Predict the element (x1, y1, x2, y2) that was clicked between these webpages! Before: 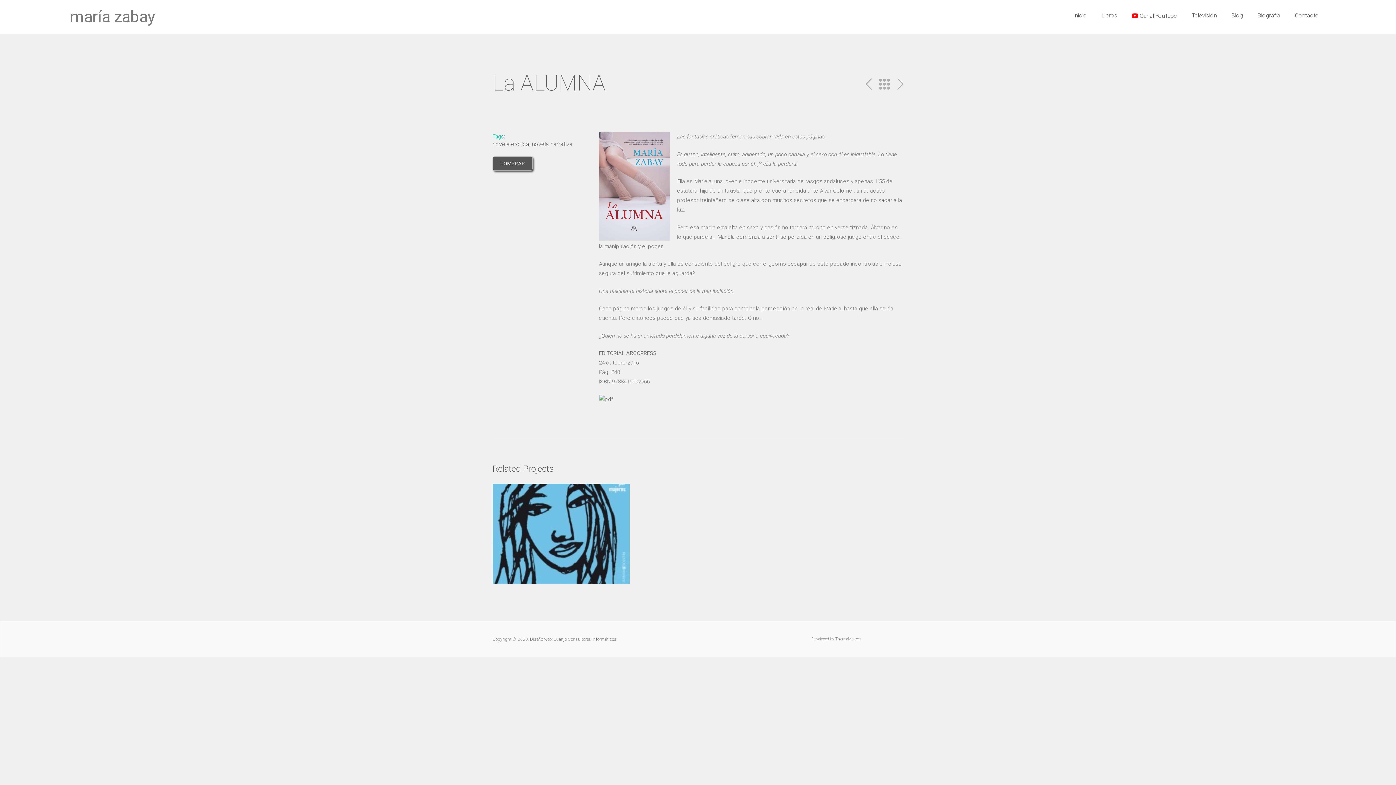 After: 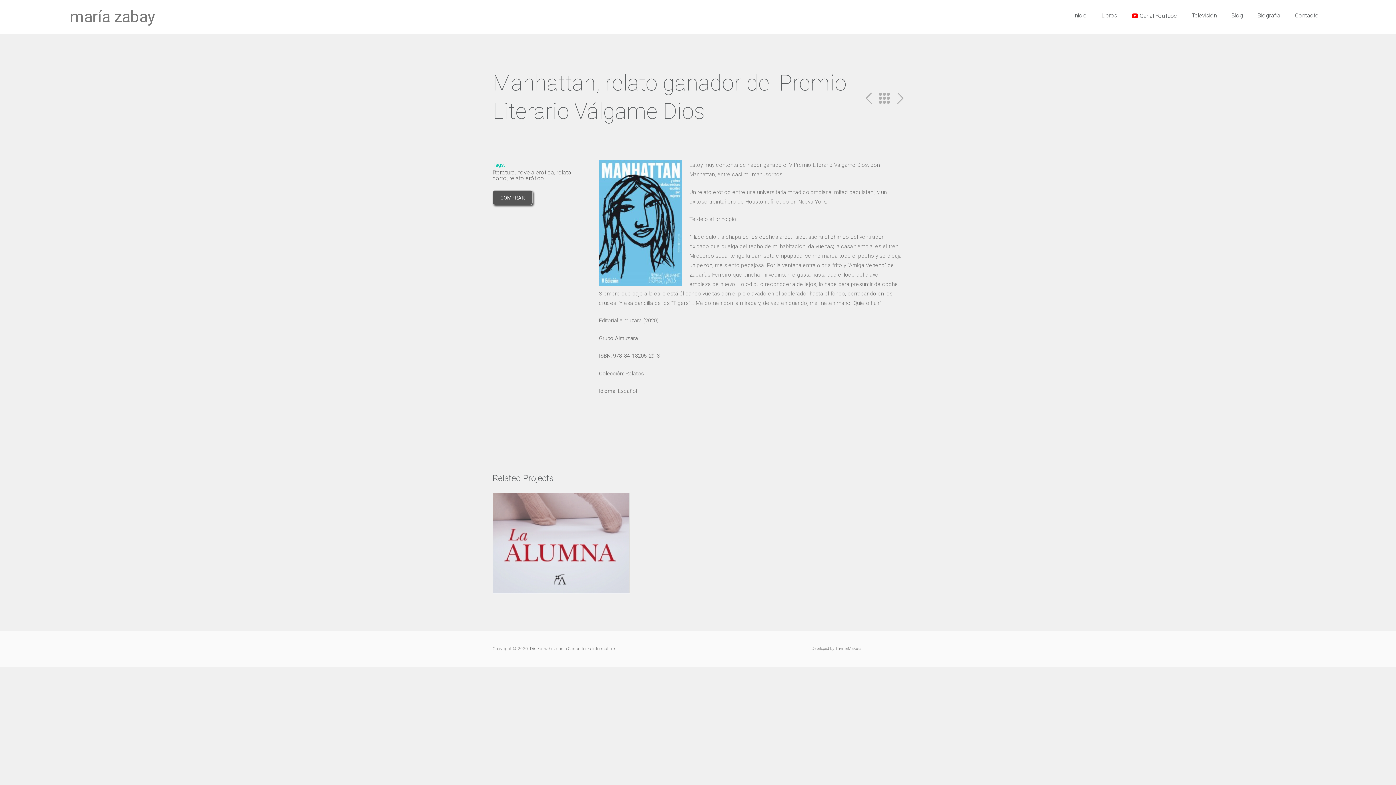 Action: bbox: (541, 526, 559, 549)